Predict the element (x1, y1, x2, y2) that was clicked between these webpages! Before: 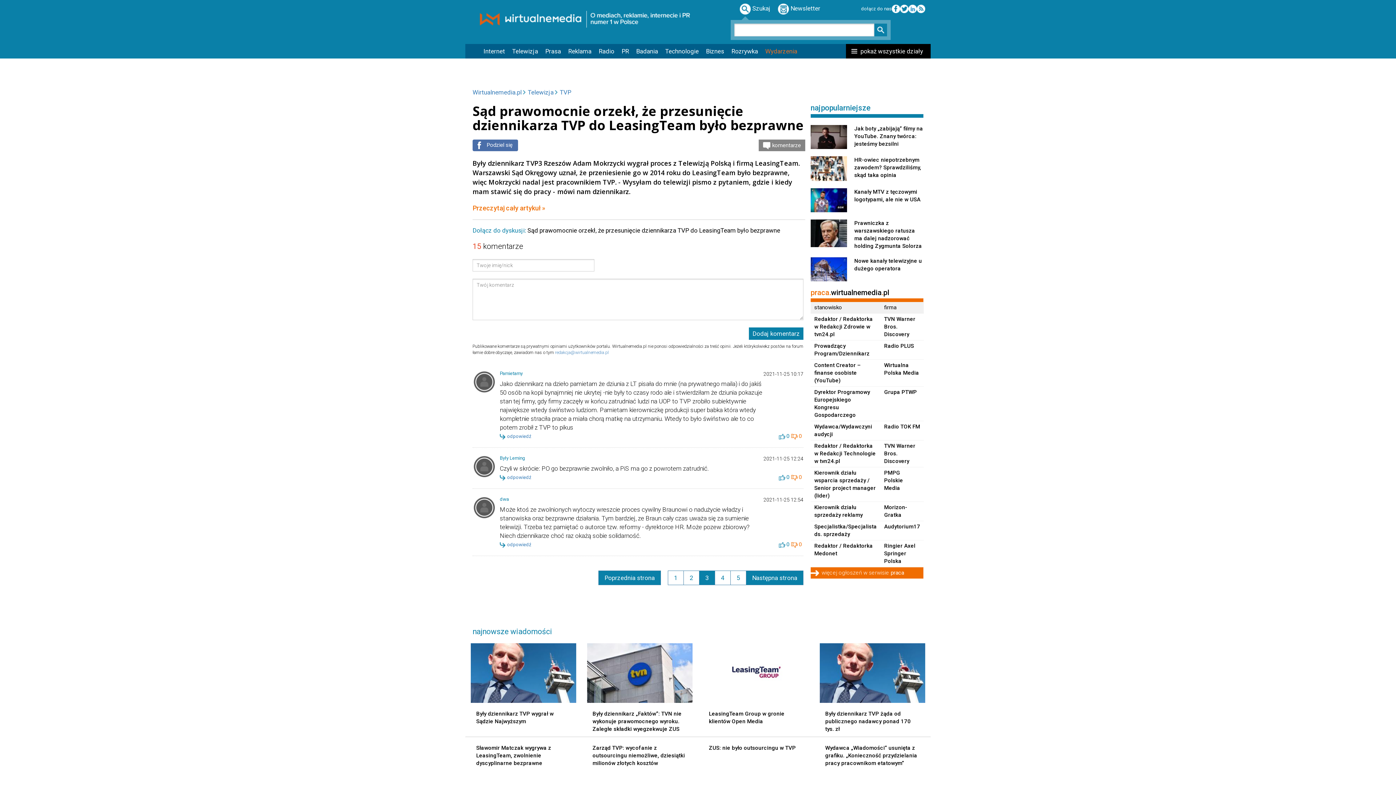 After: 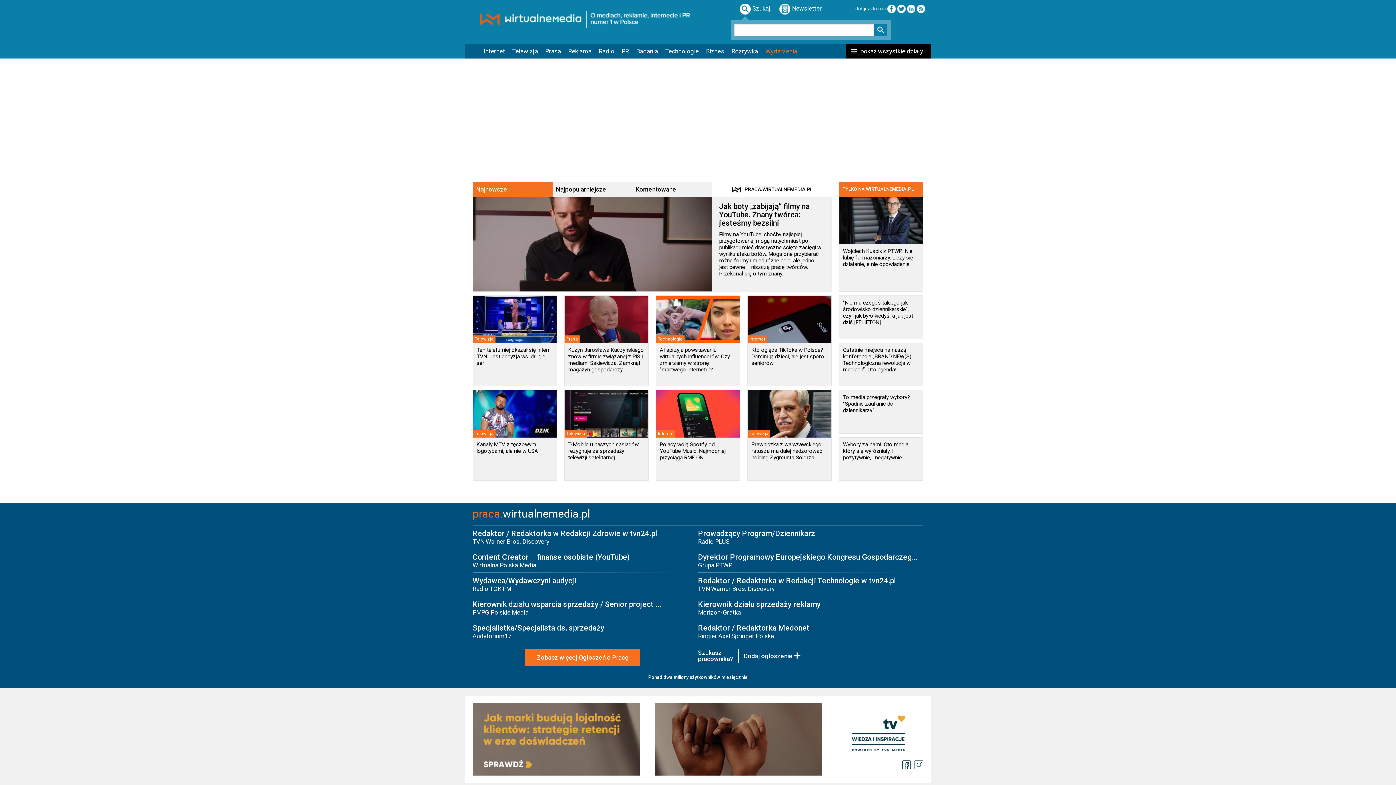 Action: bbox: (480, 10, 690, 27)